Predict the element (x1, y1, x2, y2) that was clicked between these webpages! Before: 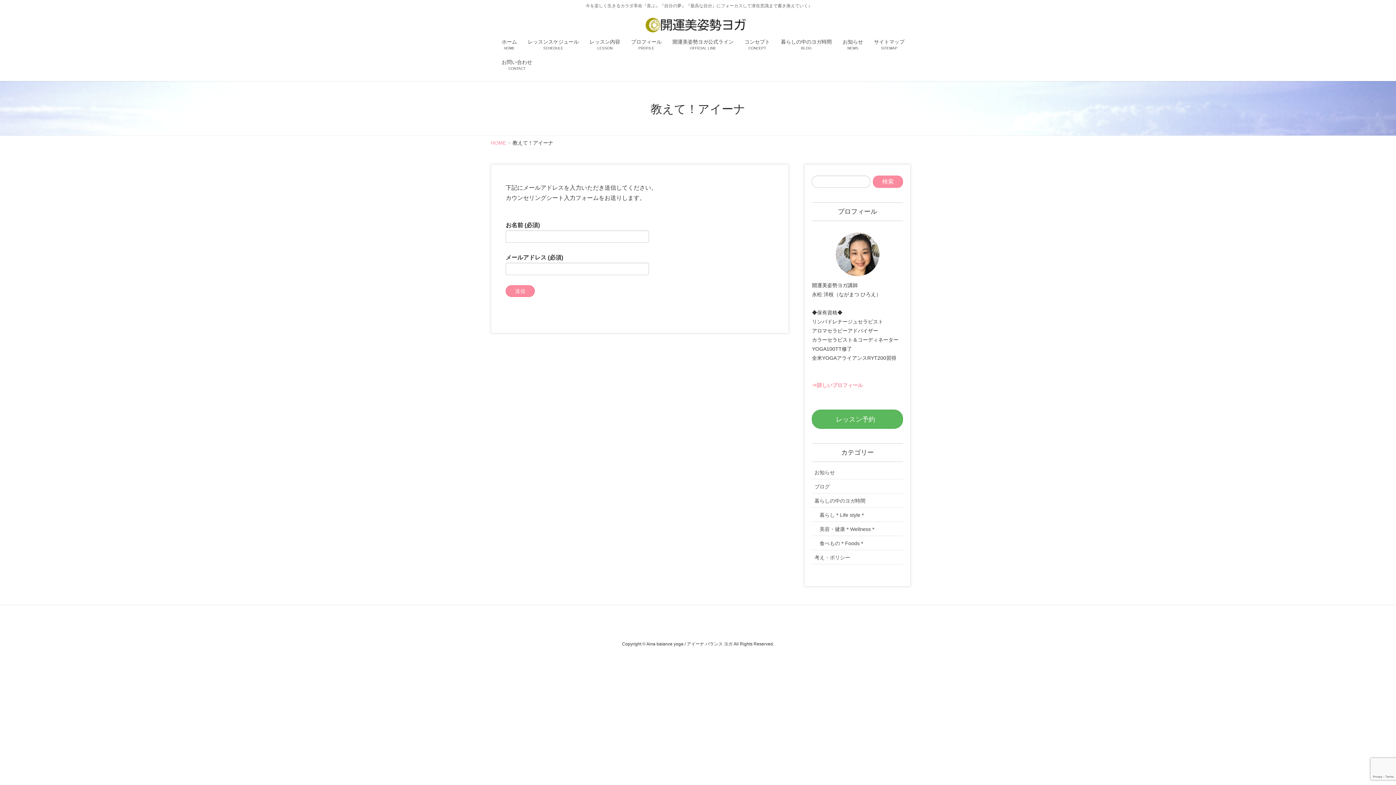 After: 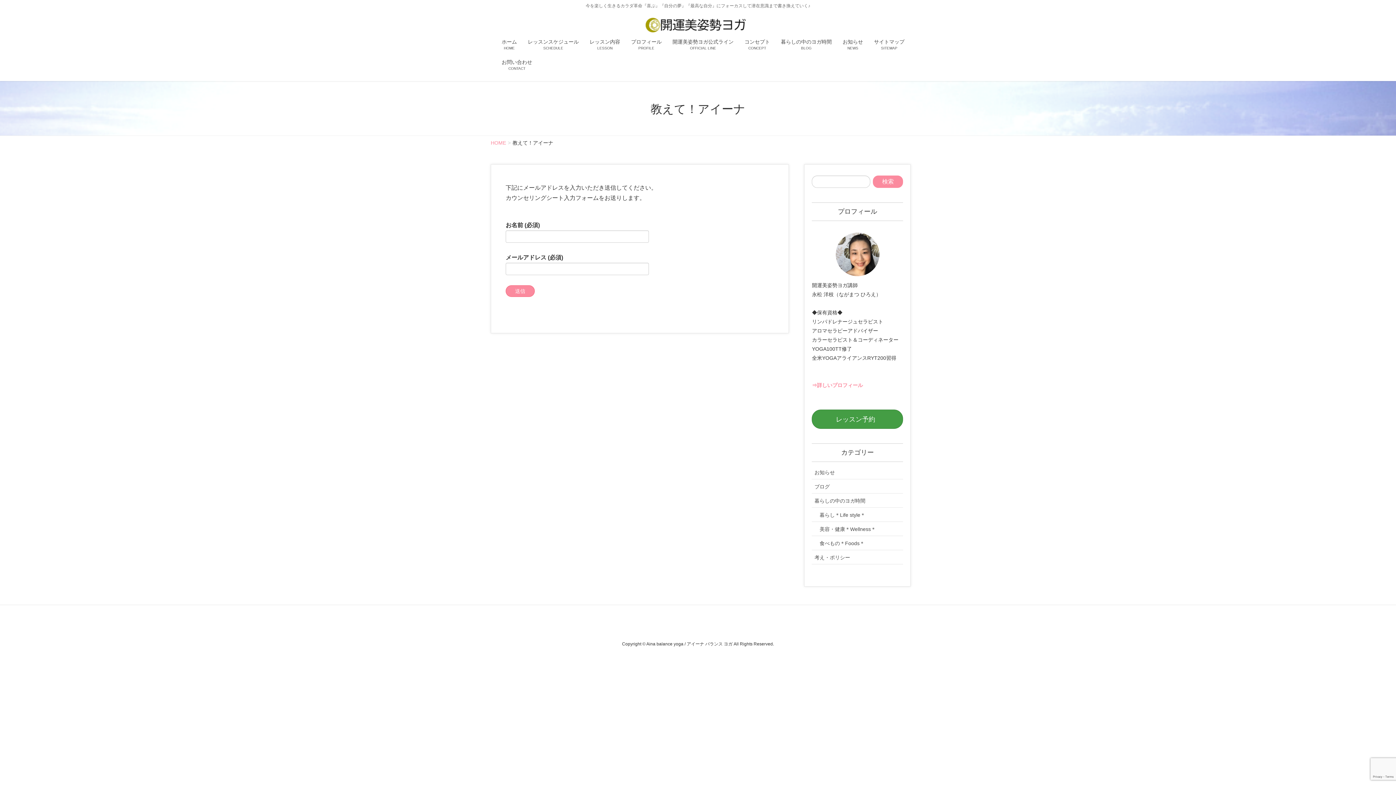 Action: label: レッスン予約 bbox: (812, 409, 903, 428)